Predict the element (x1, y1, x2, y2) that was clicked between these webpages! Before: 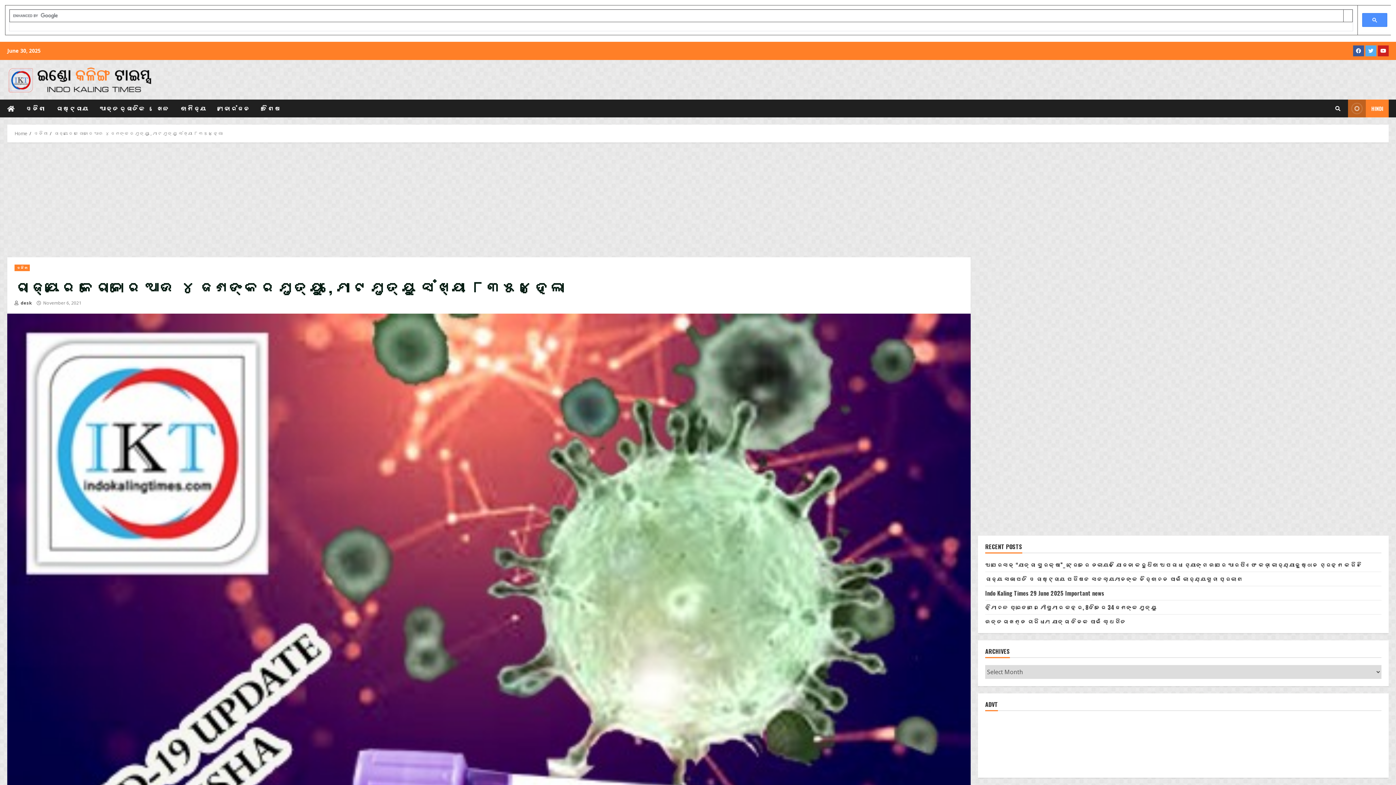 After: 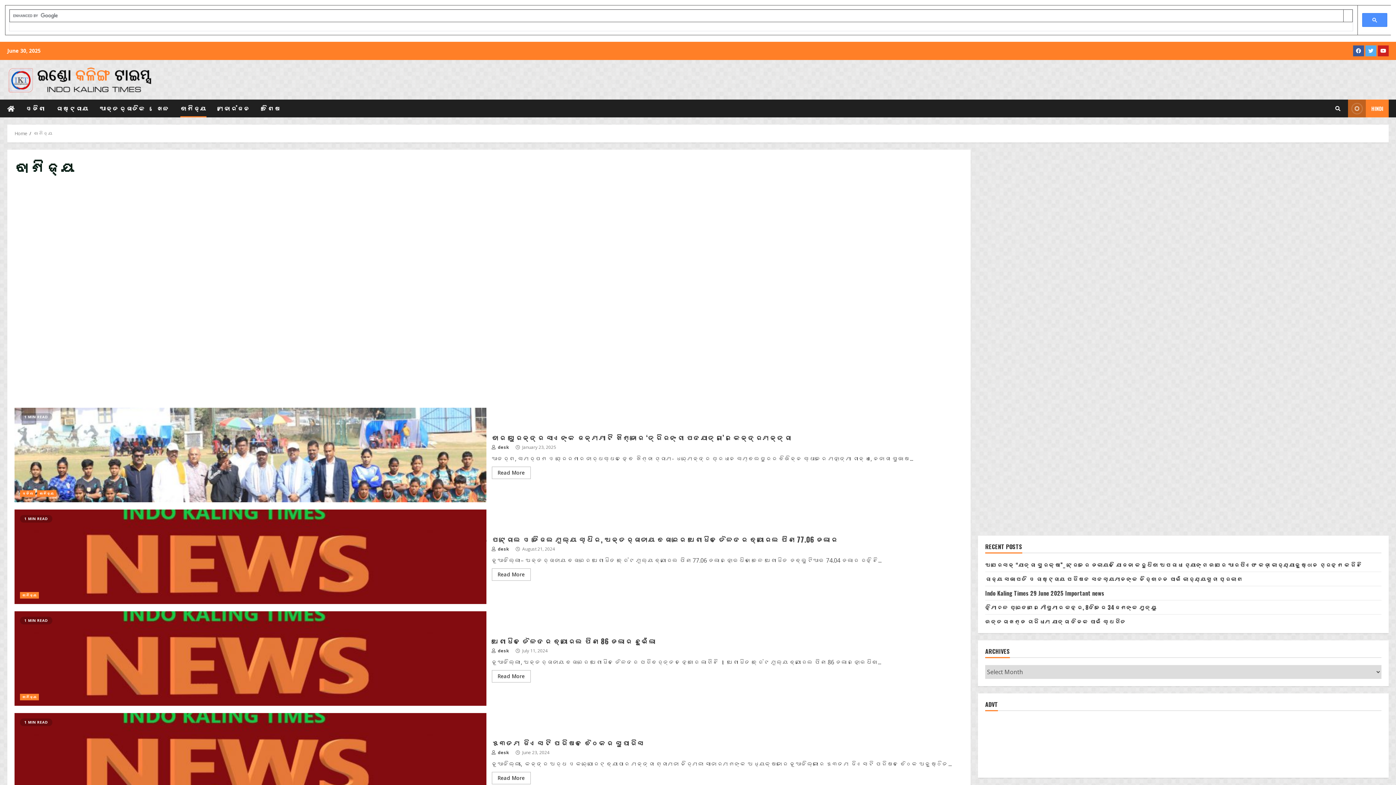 Action: label: ବାଣିଜ୍ୟ bbox: (174, 99, 212, 117)